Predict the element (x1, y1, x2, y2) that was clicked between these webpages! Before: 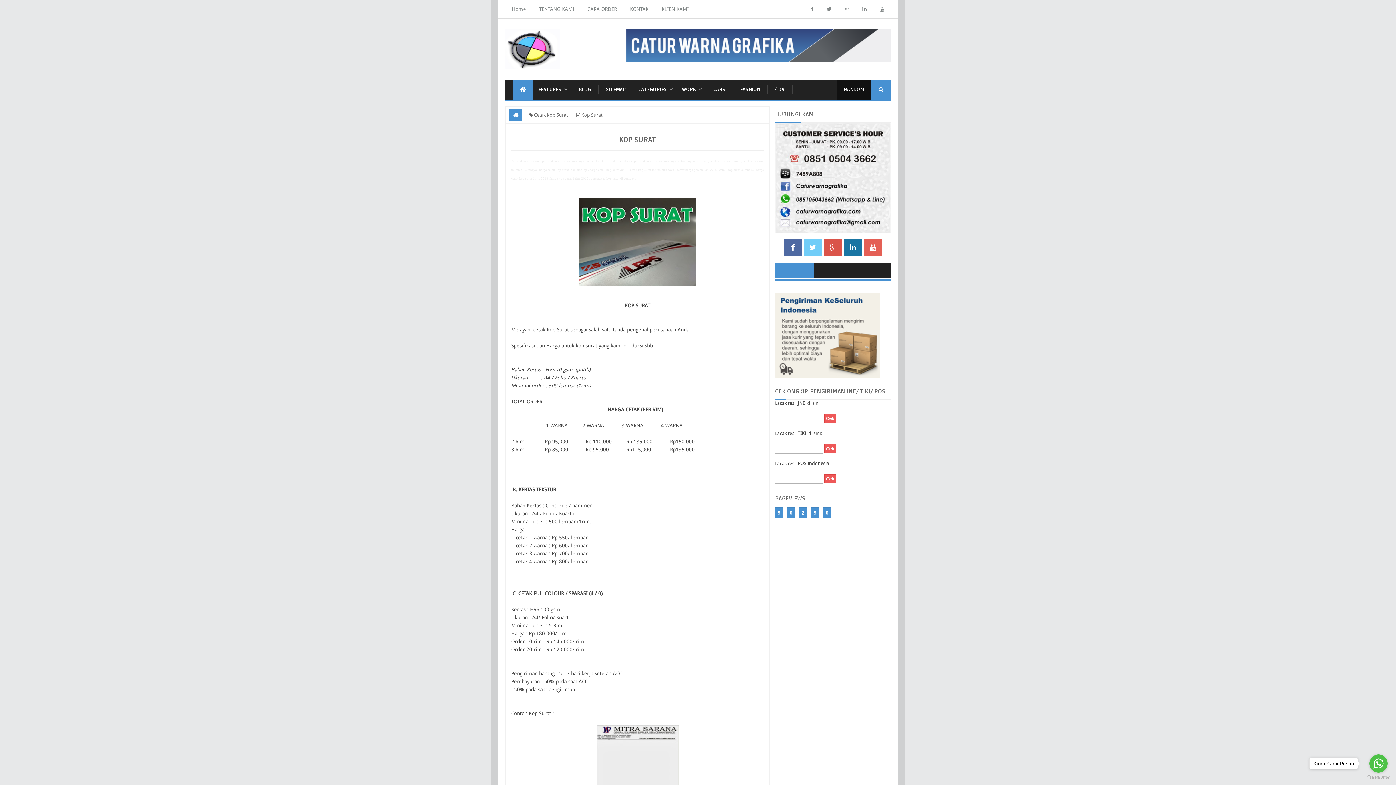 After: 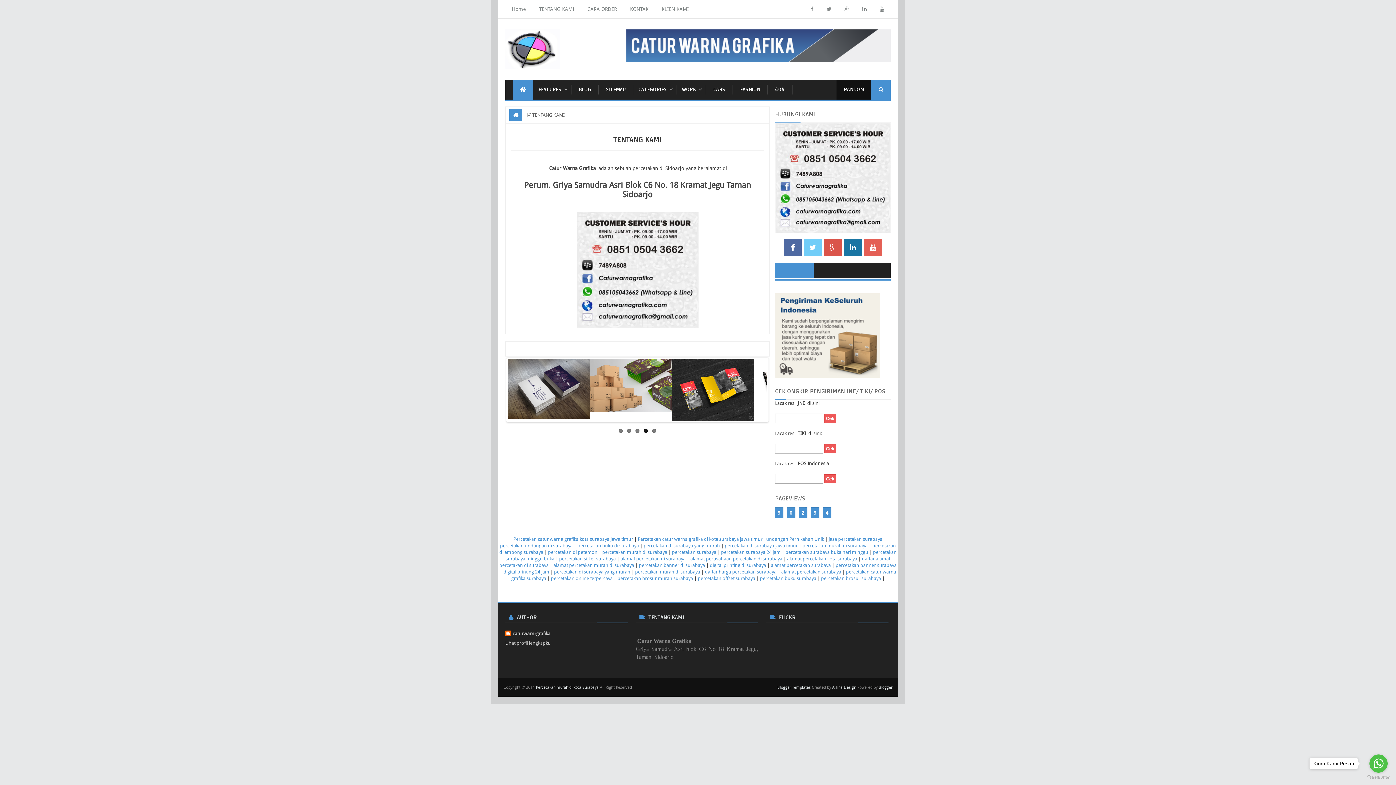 Action: bbox: (532, 0, 581, 18) label: TENTANG KAMI